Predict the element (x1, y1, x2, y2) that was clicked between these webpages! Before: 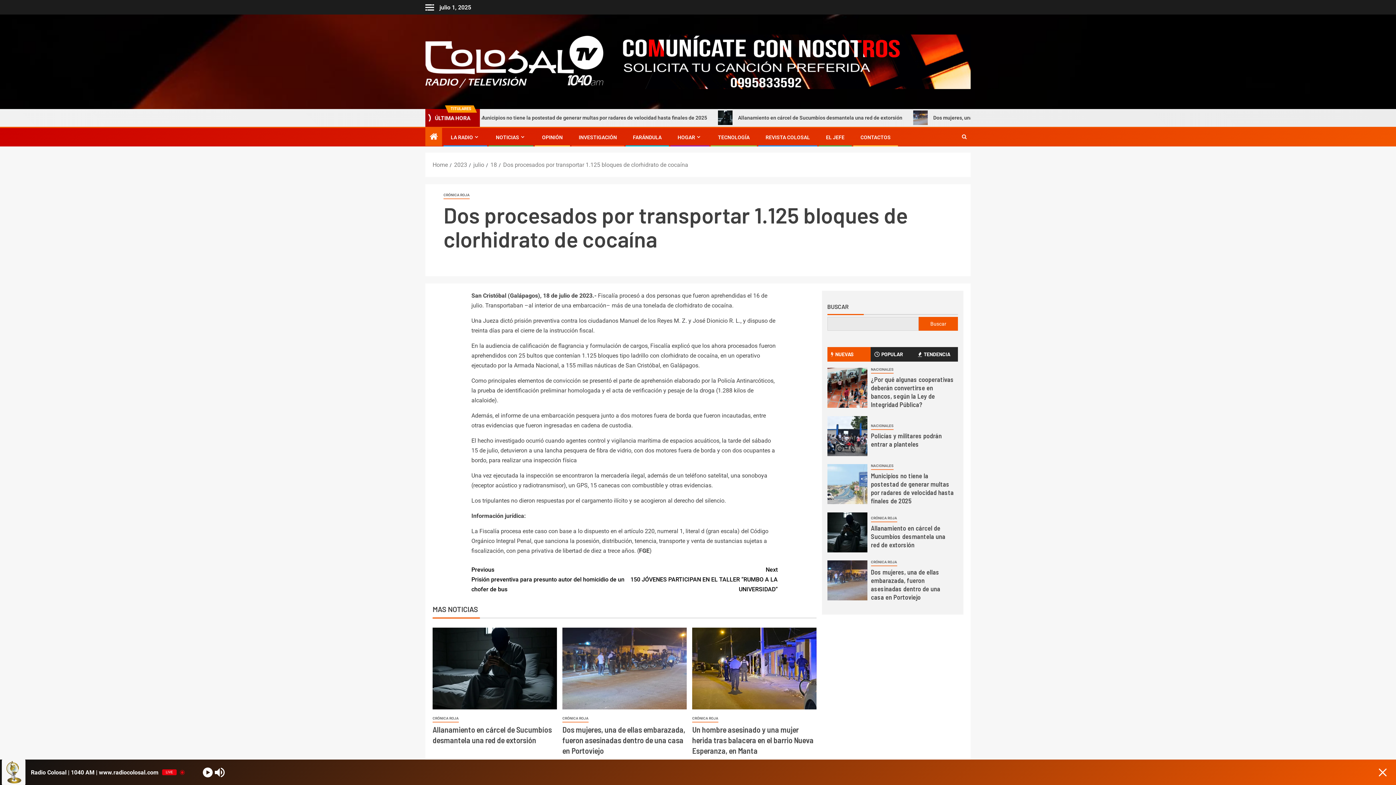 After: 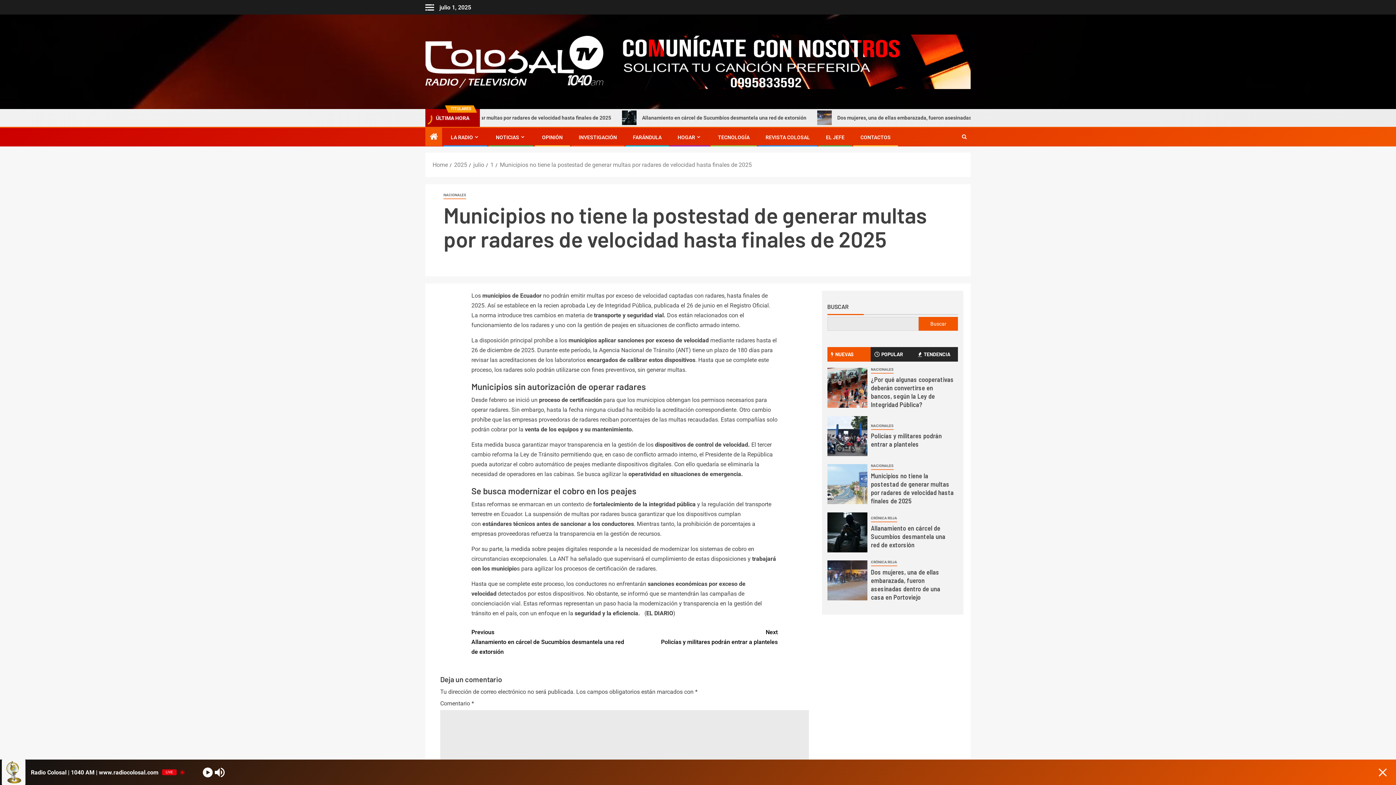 Action: bbox: (871, 471, 954, 505) label: Municipios no tiene la postestad de generar multas por radares de velocidad hasta finales de 2025